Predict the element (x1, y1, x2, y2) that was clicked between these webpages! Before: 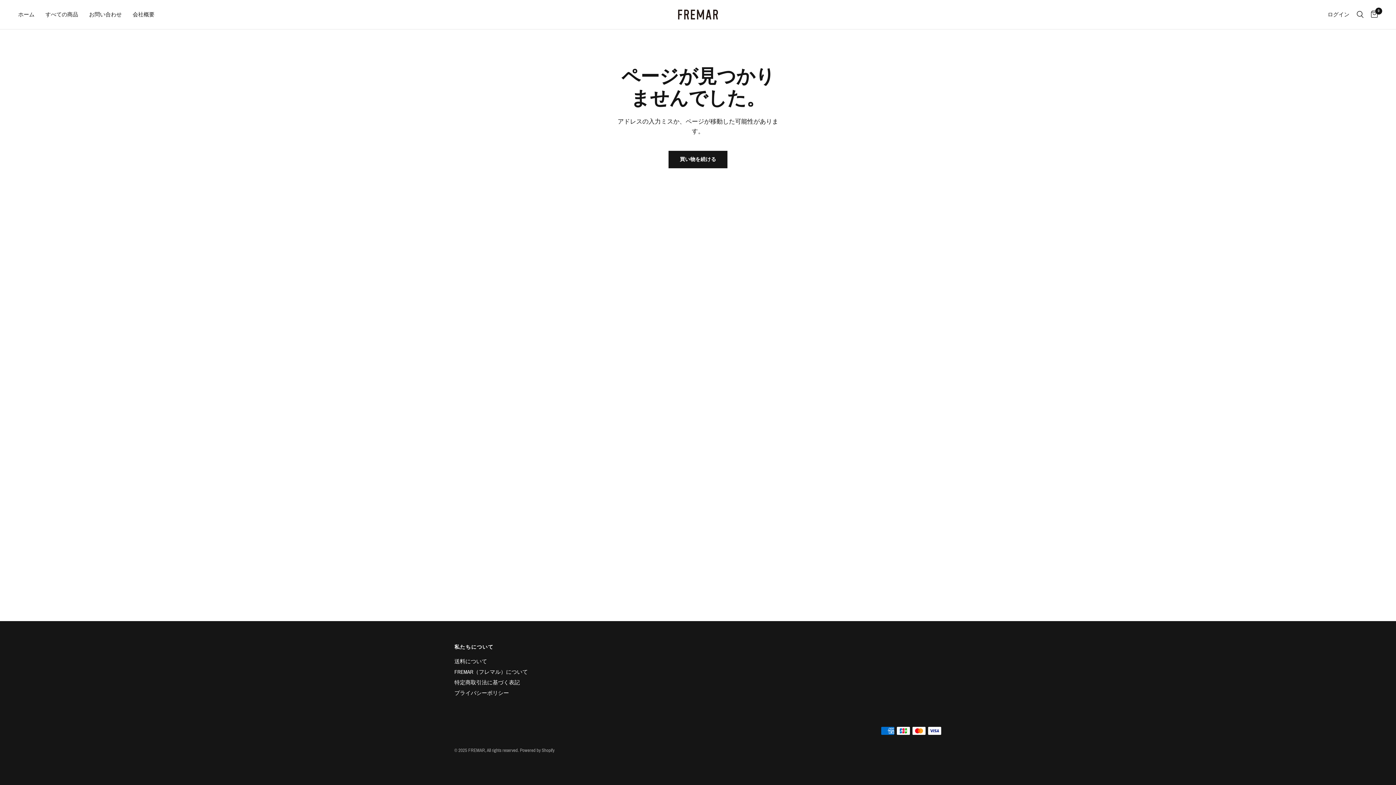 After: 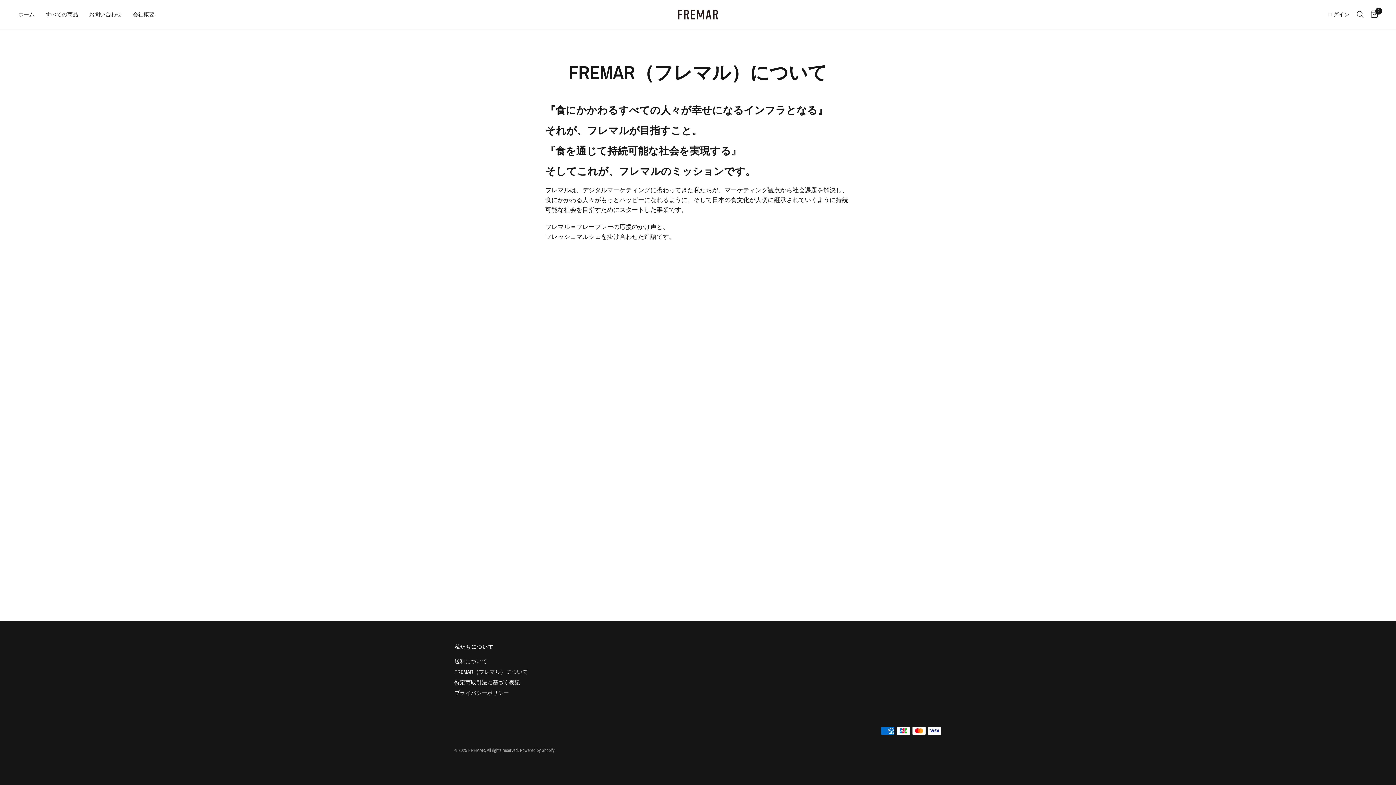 Action: label: FREMAR（フレマル）について bbox: (454, 669, 528, 675)